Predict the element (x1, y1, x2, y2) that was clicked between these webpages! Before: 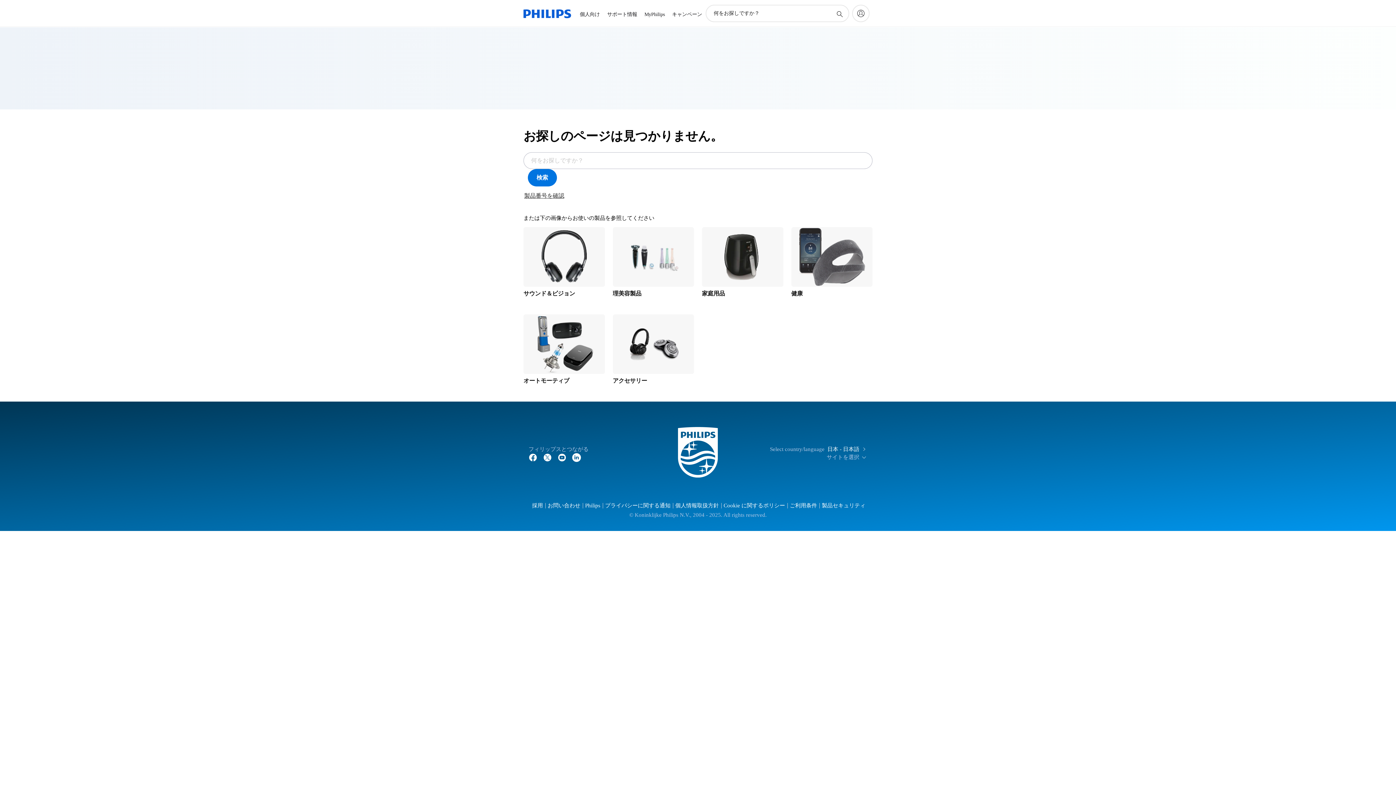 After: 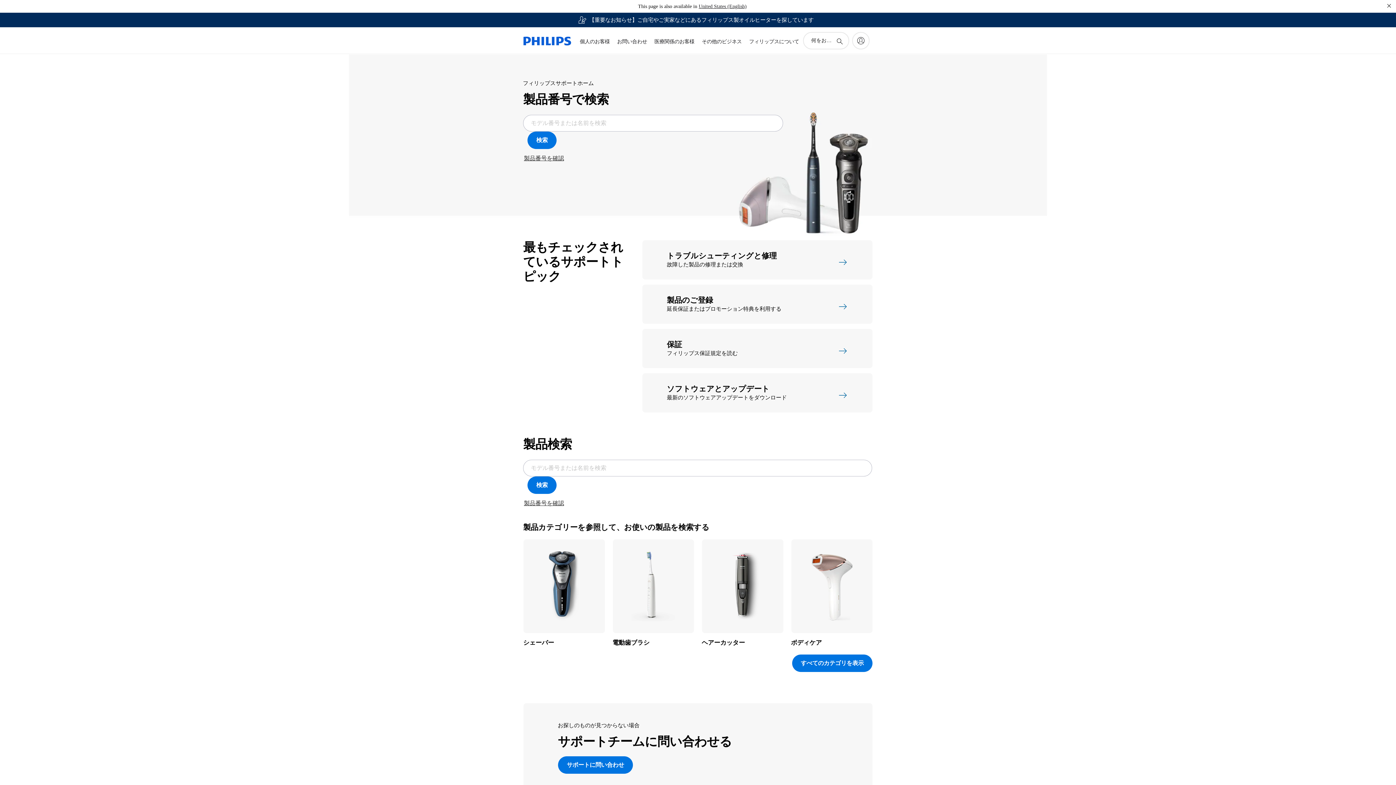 Action: bbox: (545, 503, 581, 508) label: お問い合わせ